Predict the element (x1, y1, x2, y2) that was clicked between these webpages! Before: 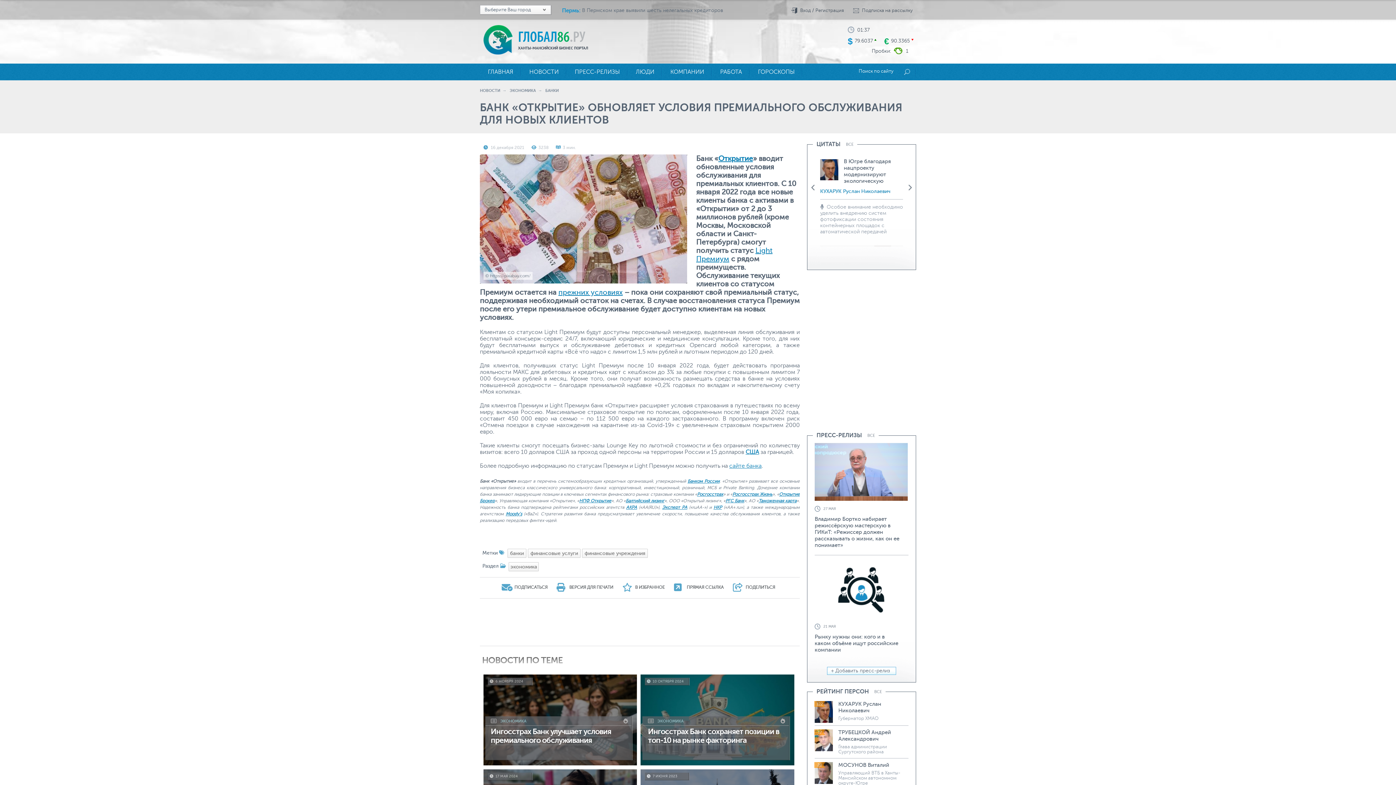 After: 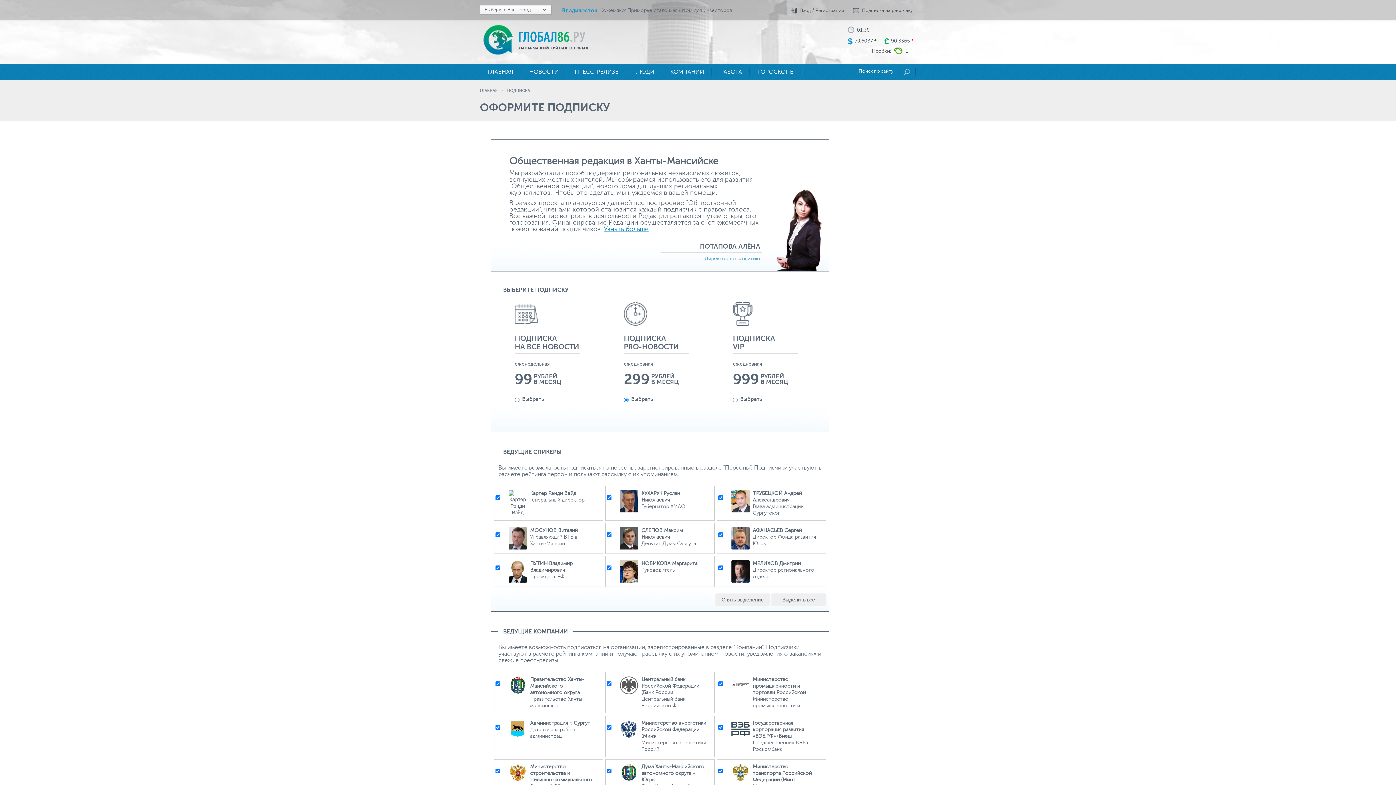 Action: label: Подписка на рассылку bbox: (862, 8, 913, 13)